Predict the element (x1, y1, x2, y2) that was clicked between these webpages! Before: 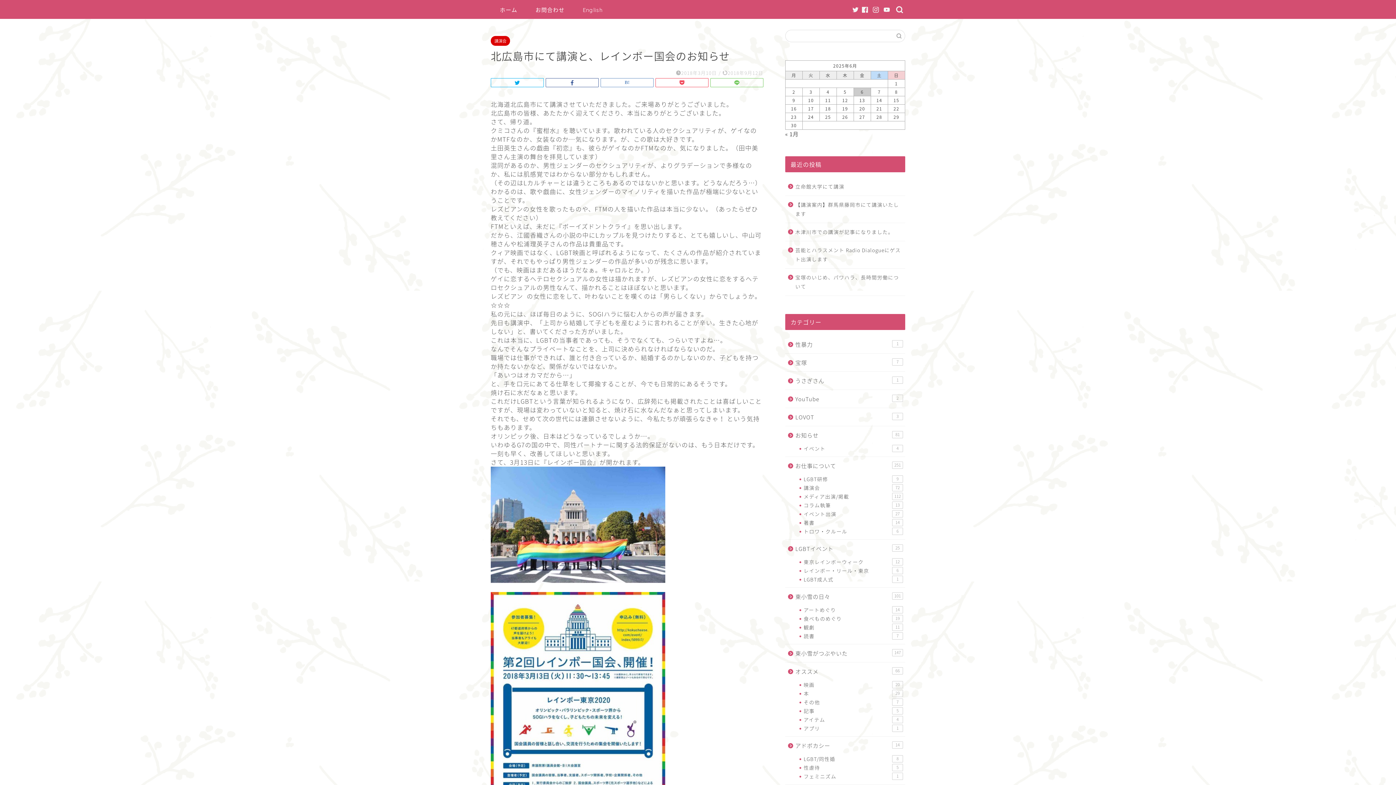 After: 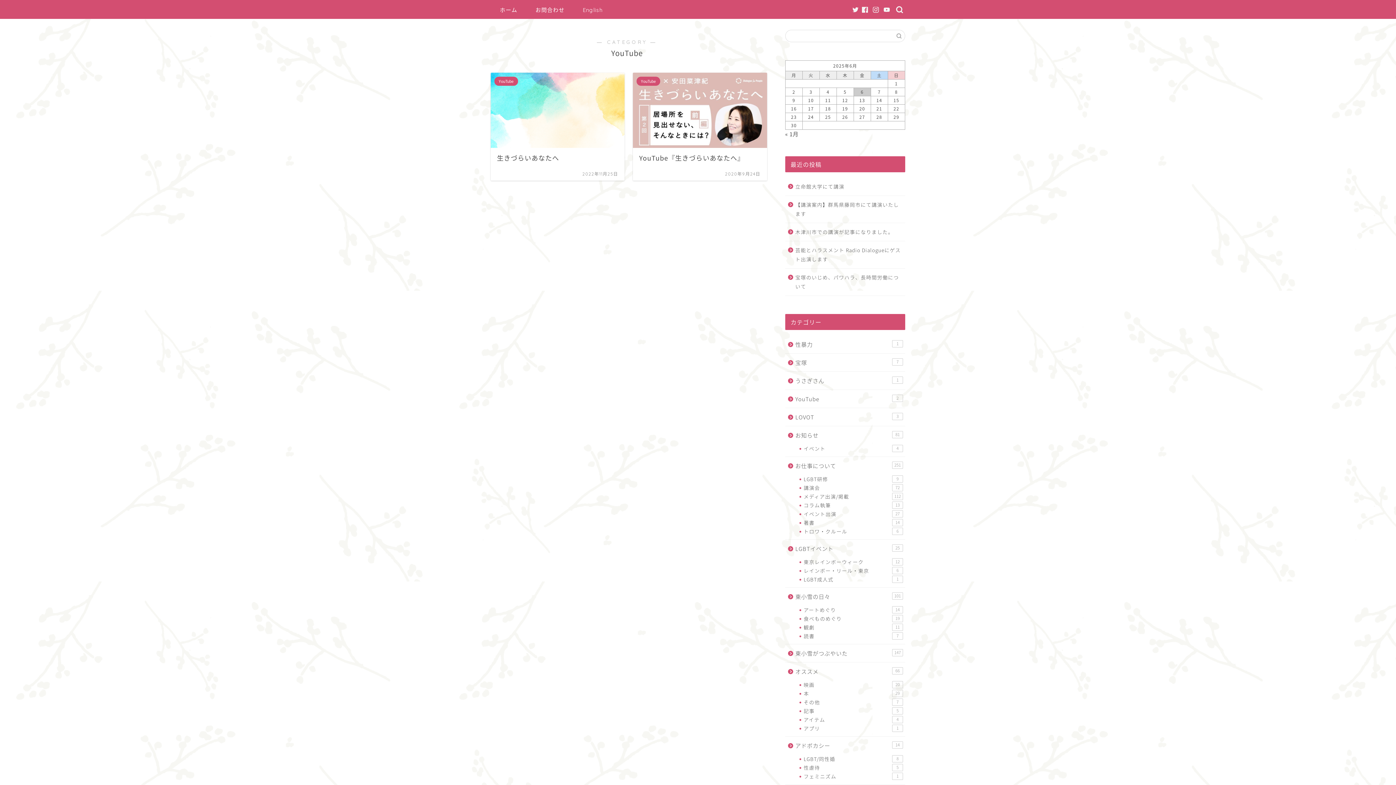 Action: bbox: (785, 390, 904, 408) label: YouTube
2